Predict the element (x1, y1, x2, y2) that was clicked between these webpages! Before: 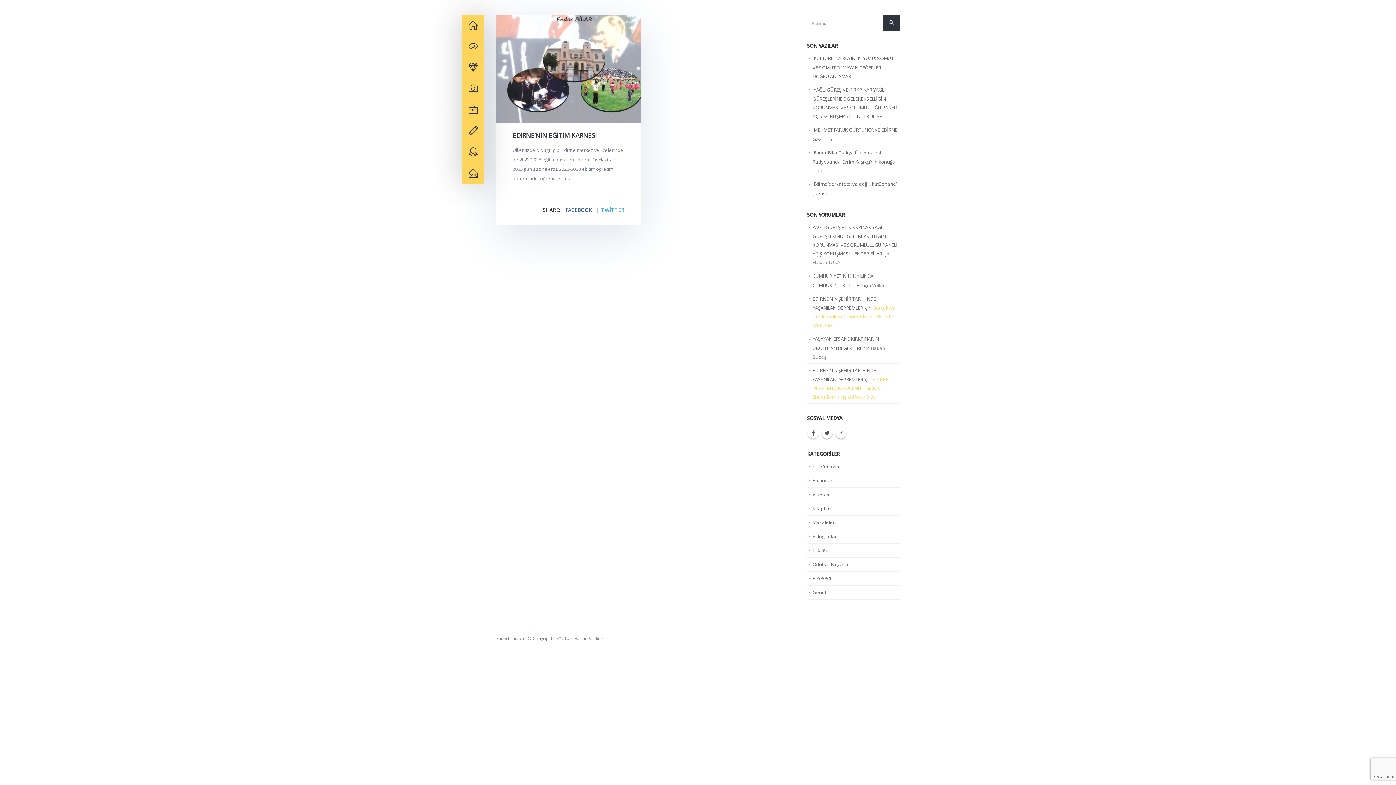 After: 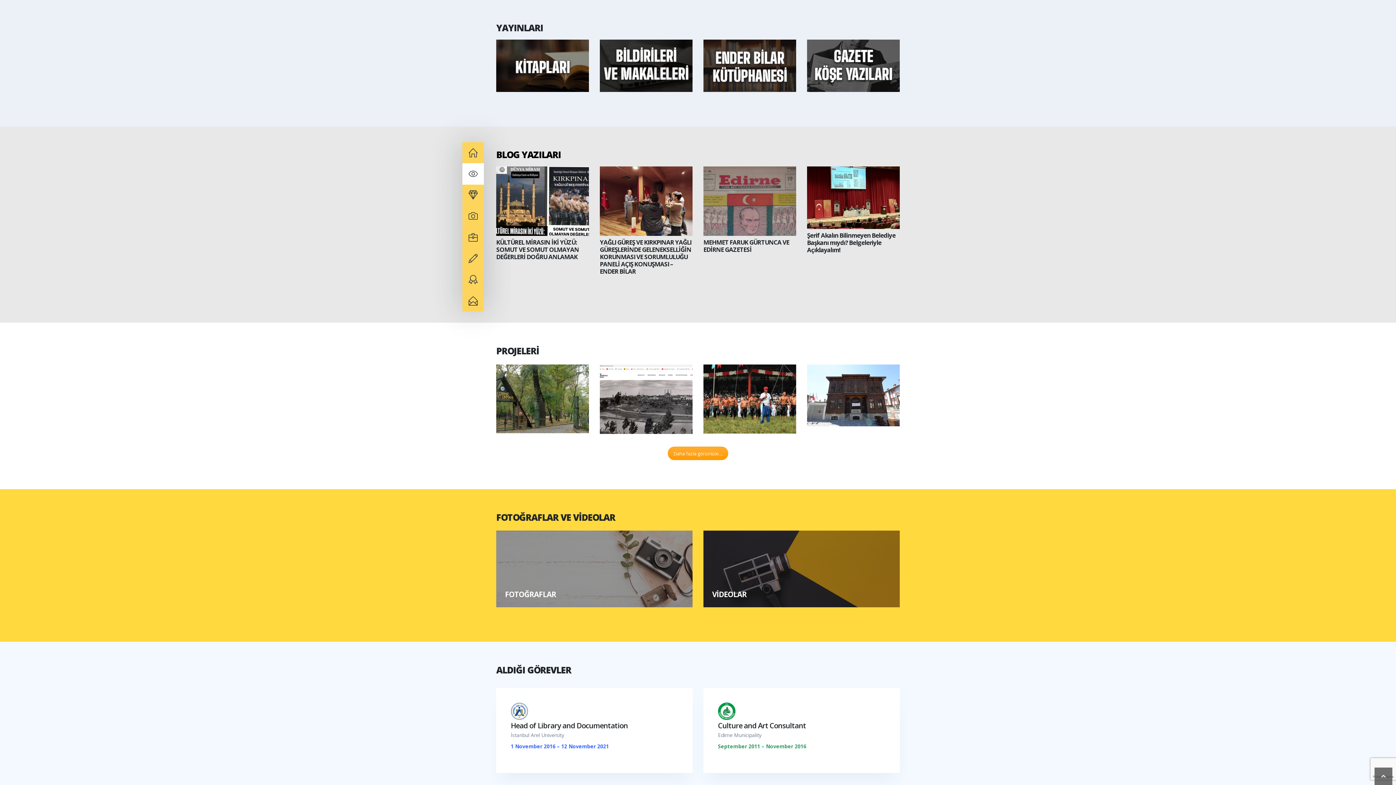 Action: label: YAYINLARI bbox: (462, 35, 484, 56)